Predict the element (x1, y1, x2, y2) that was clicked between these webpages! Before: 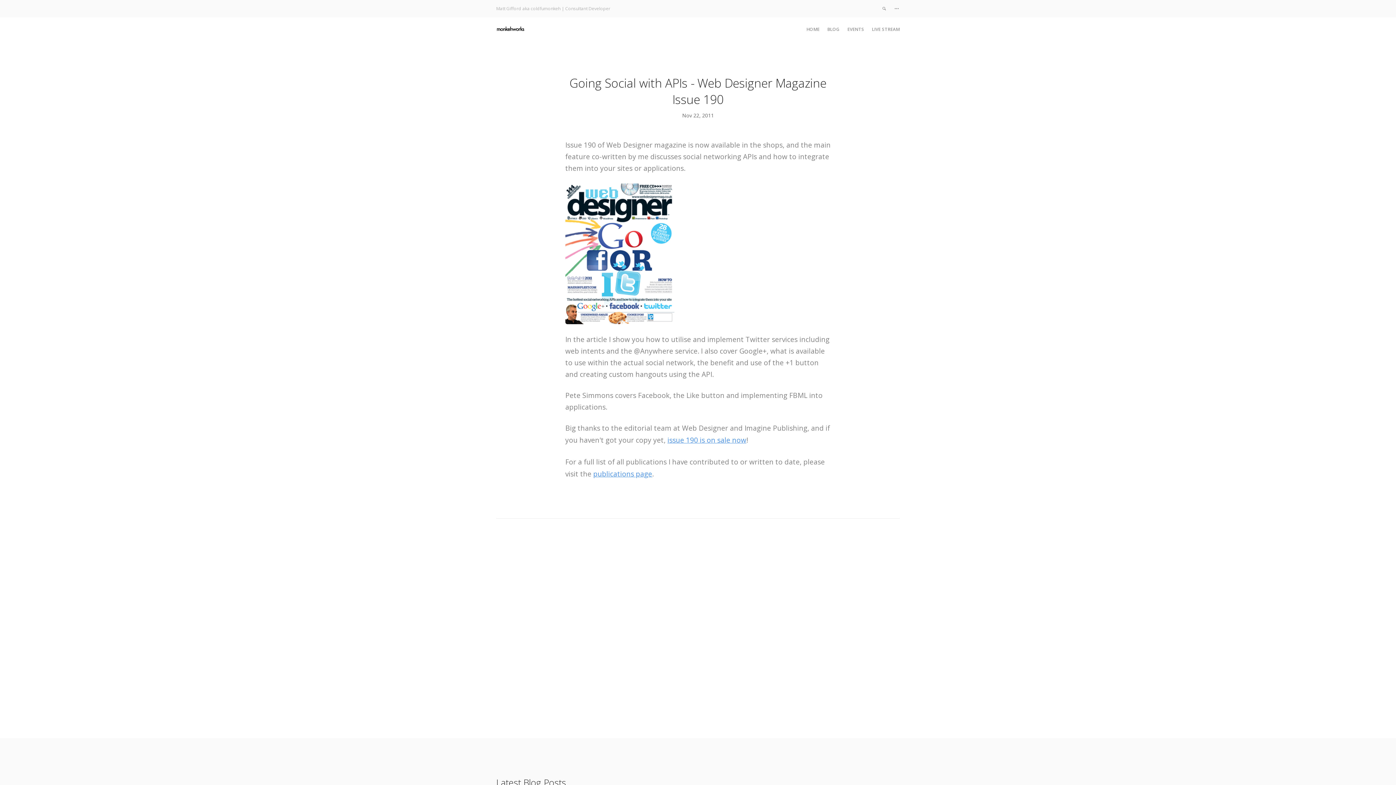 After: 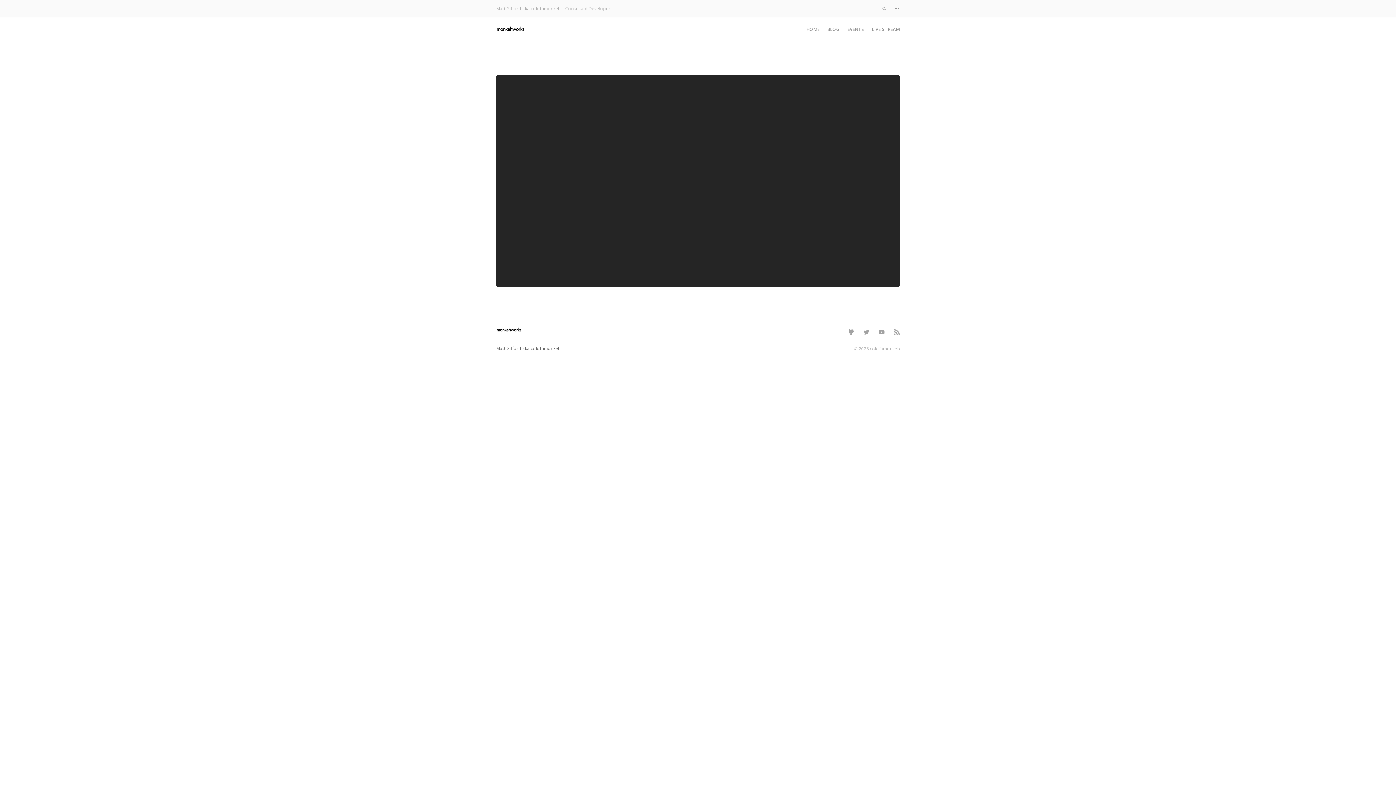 Action: bbox: (872, 26, 900, 32) label: LIVE STREAM